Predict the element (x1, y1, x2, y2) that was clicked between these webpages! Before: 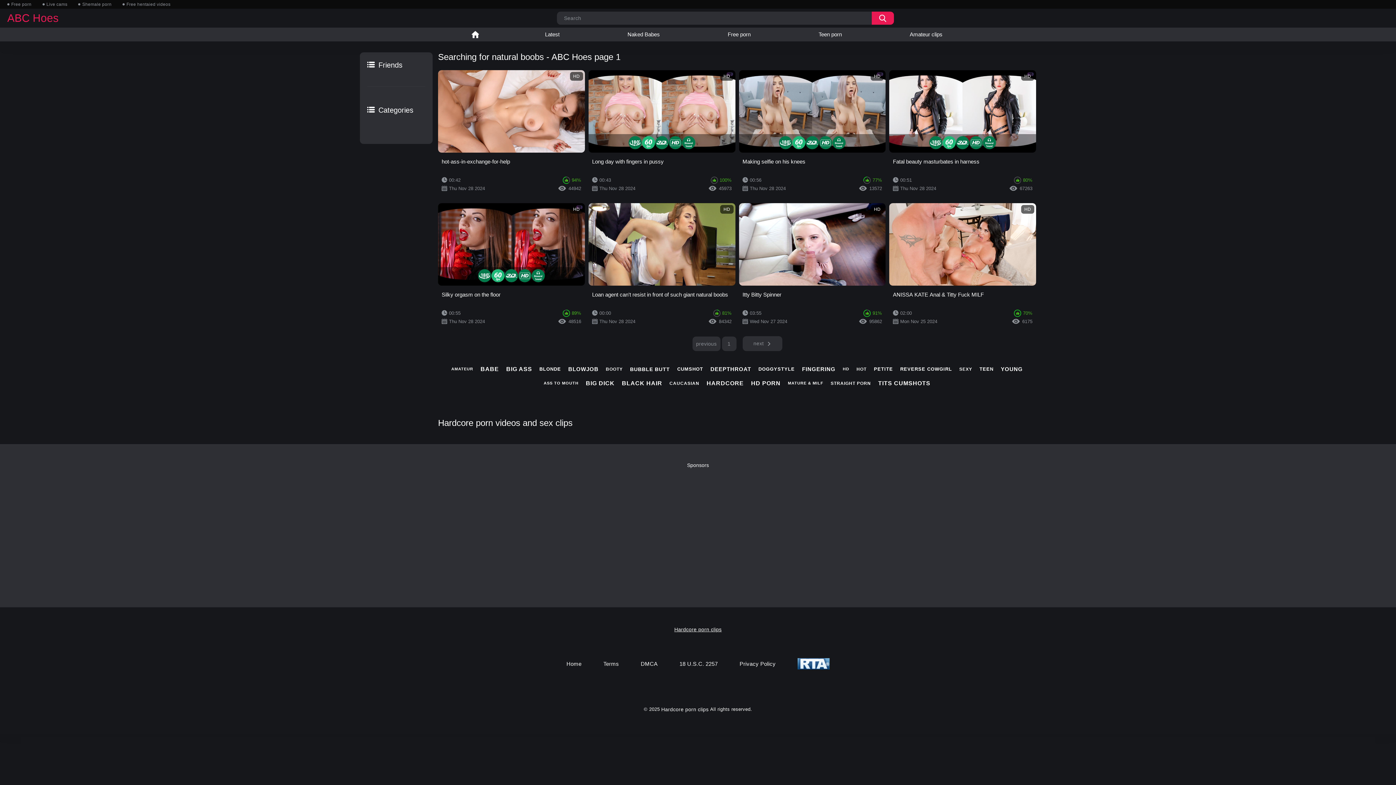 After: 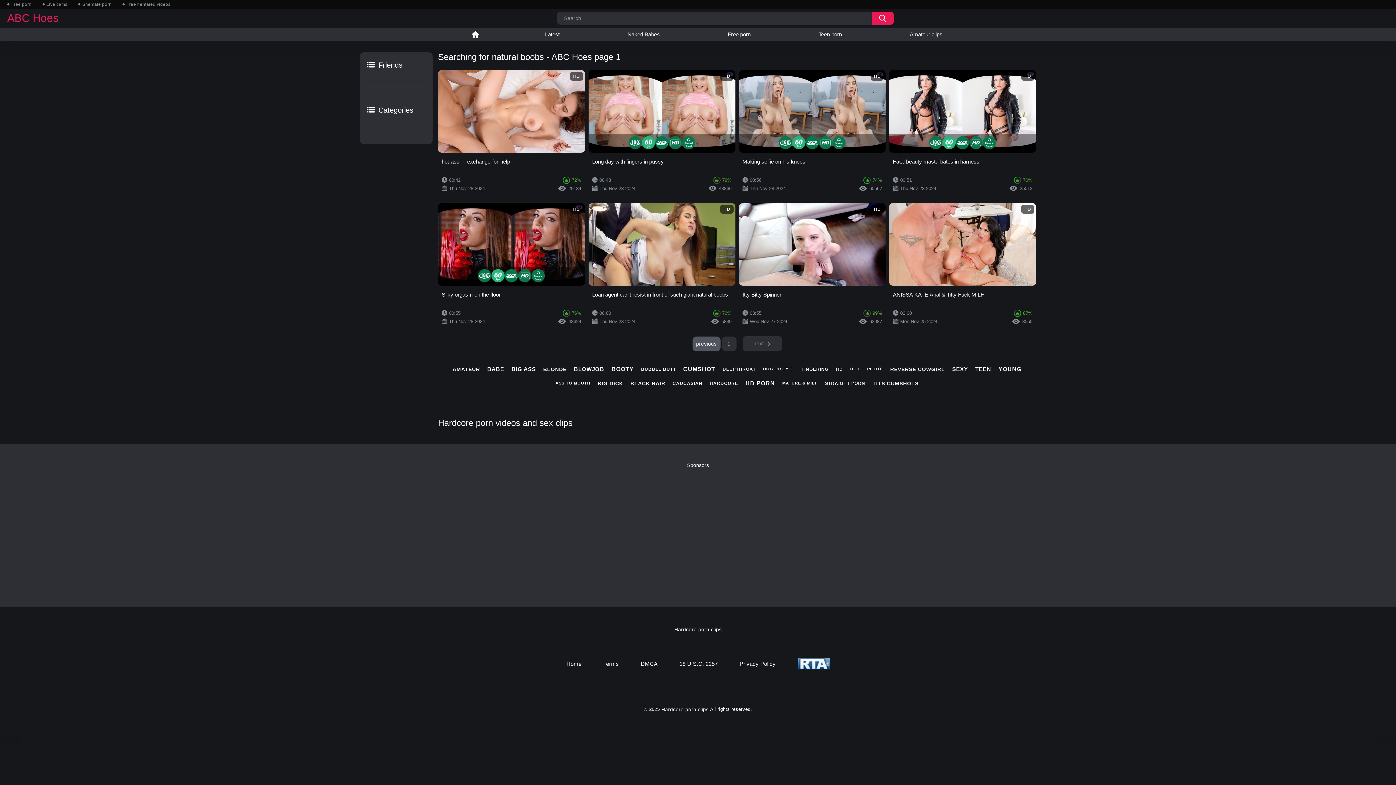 Action: bbox: (692, 336, 720, 351) label: Previous page